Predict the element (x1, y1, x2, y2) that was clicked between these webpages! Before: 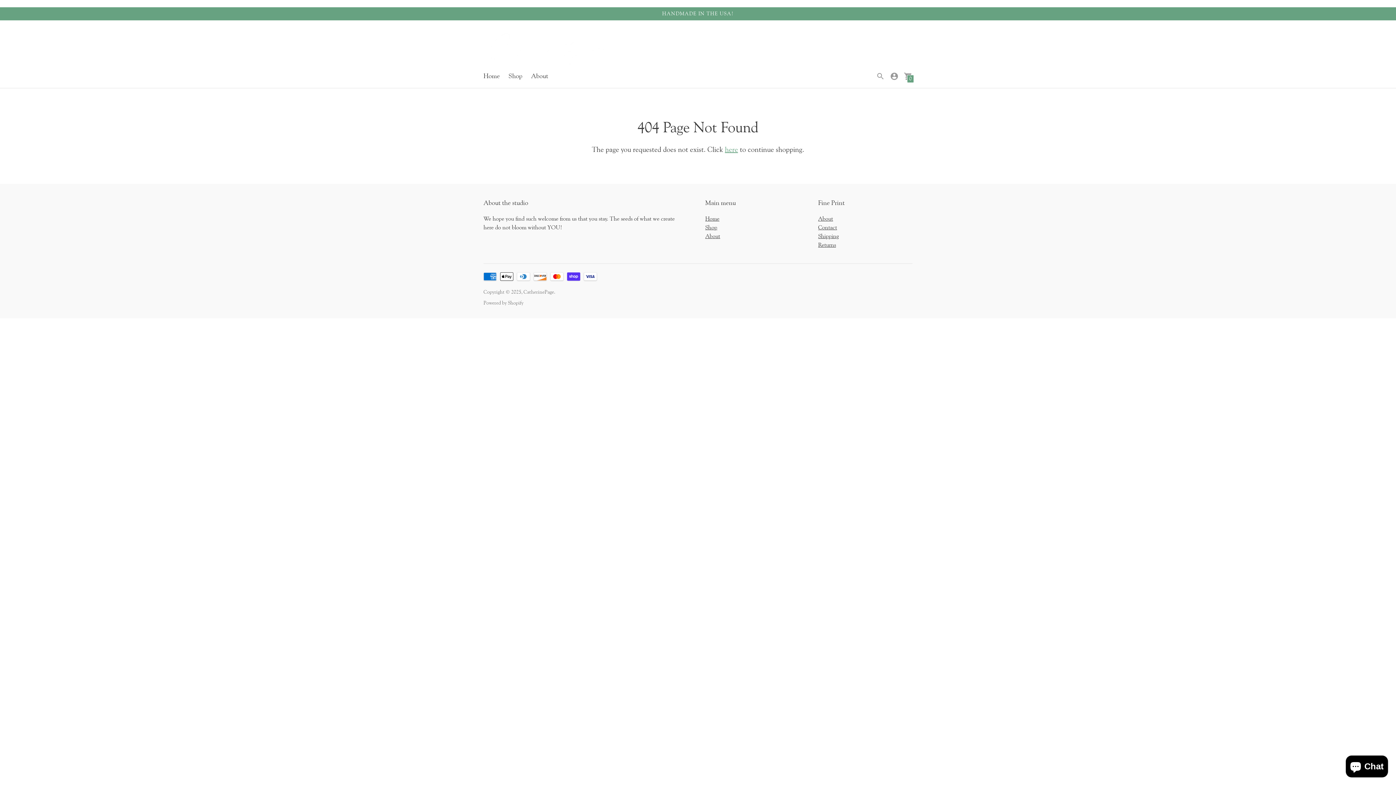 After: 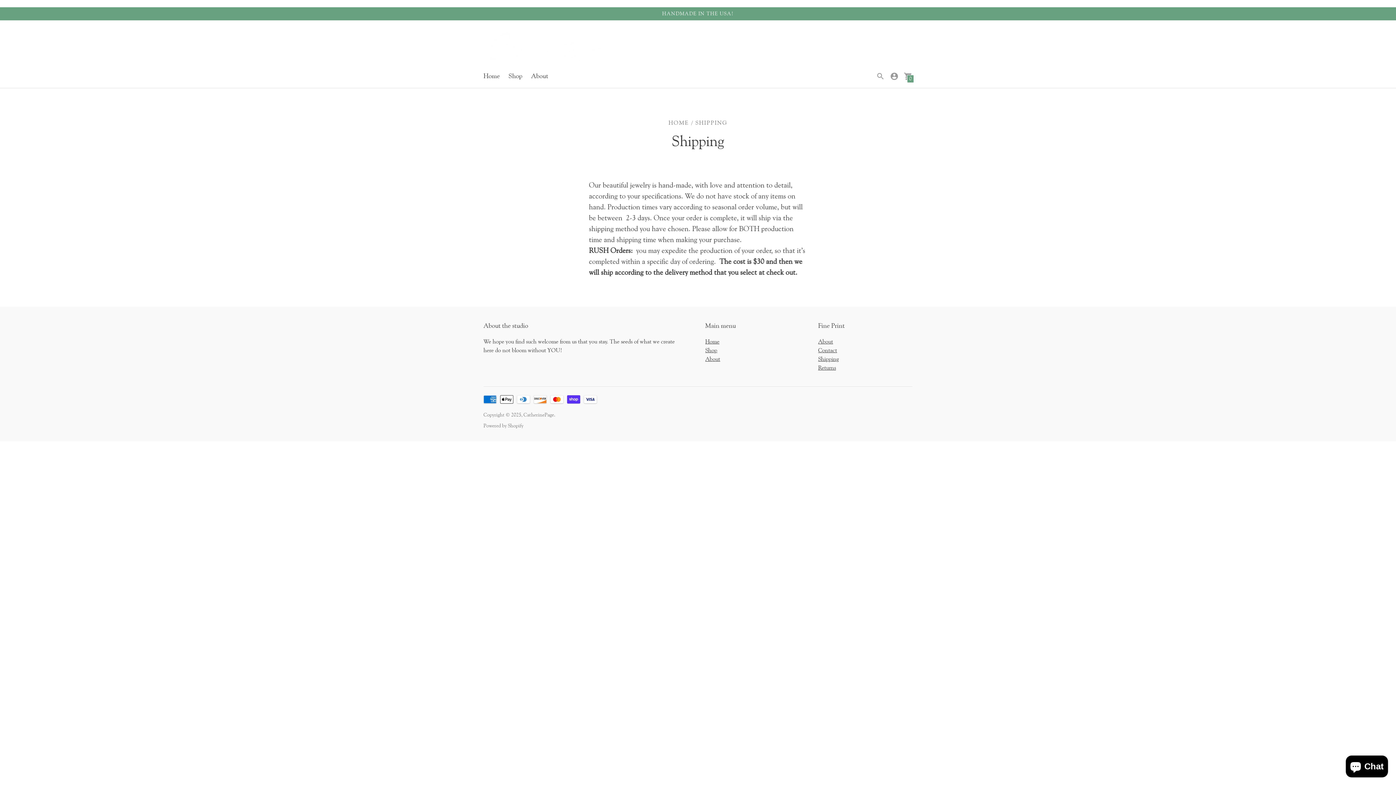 Action: label: Shipping bbox: (818, 232, 839, 239)